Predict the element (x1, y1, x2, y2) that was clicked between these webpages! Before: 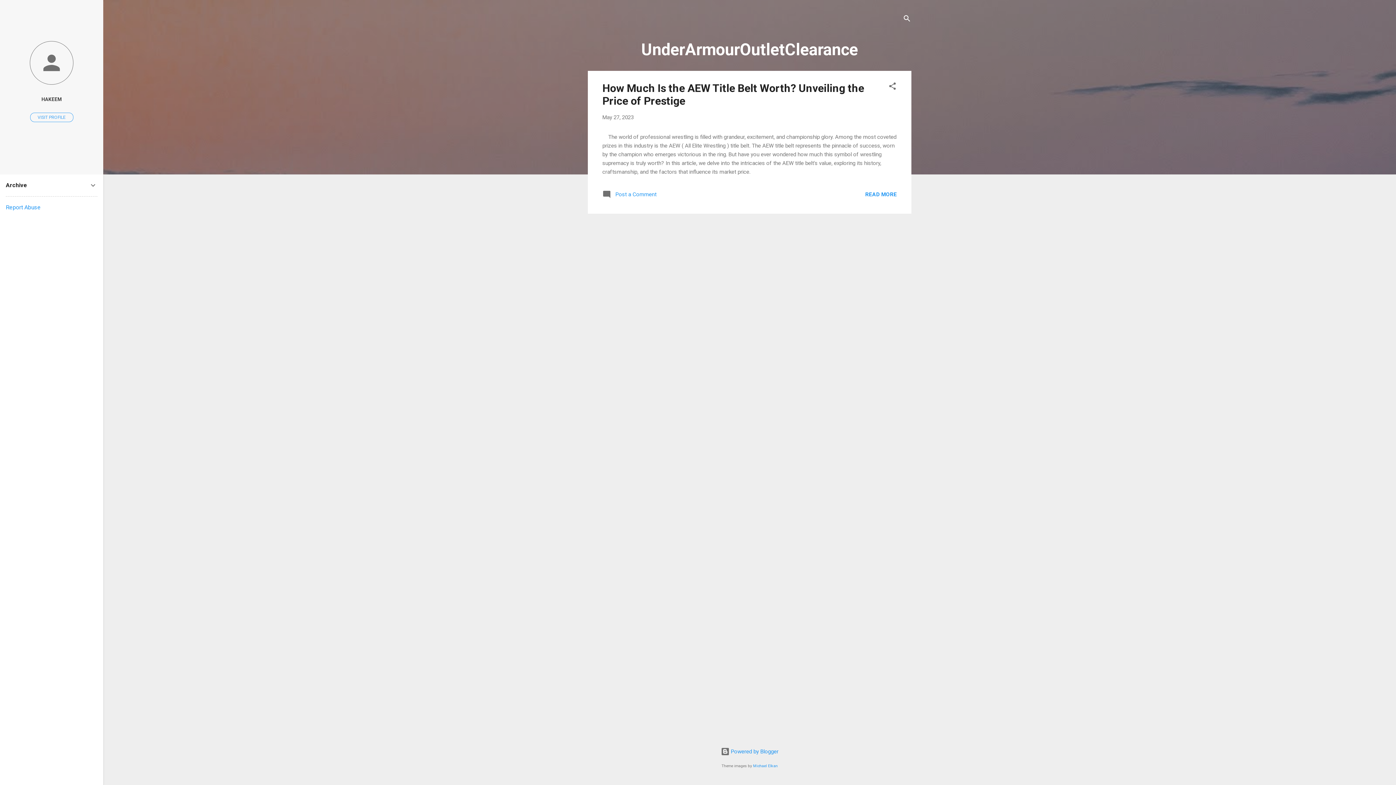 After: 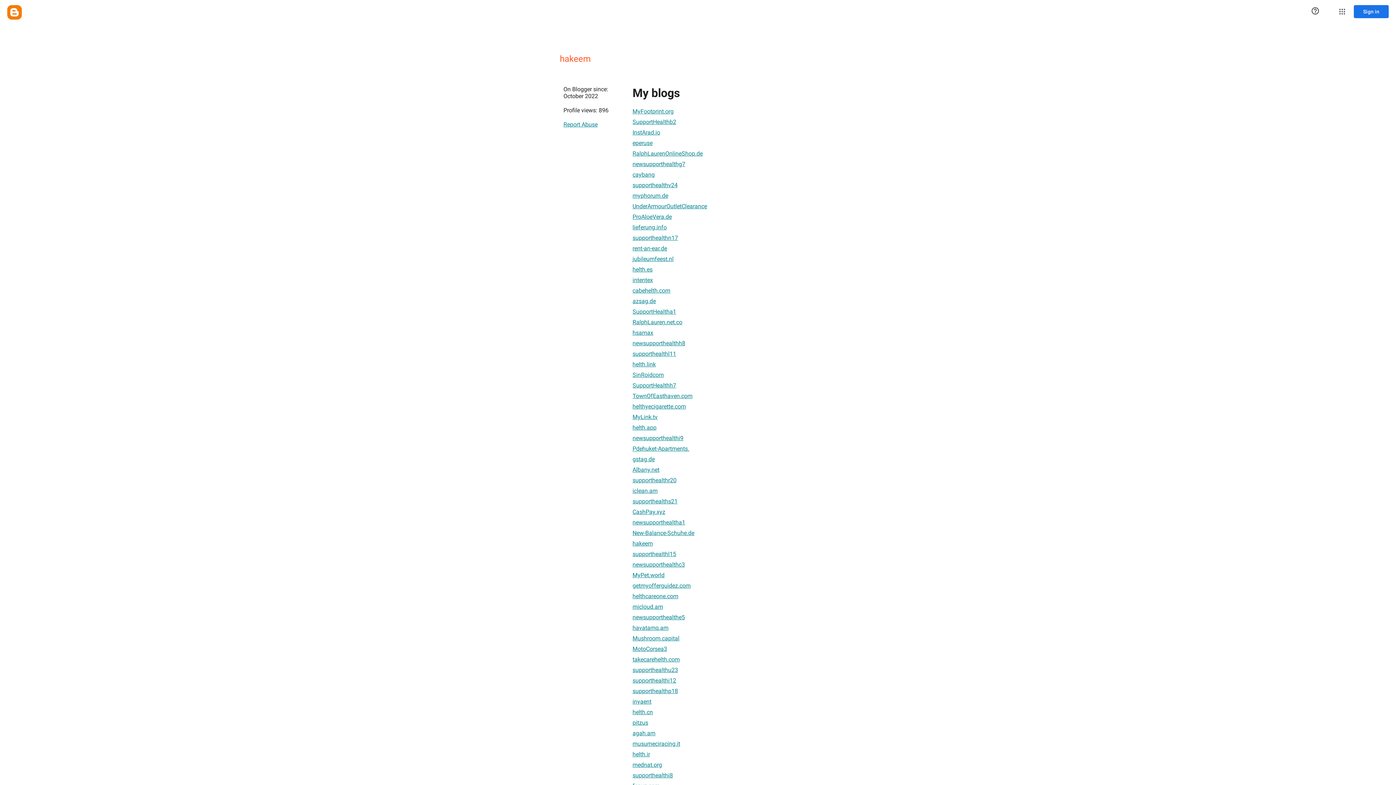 Action: label: VISIT PROFILE bbox: (30, 112, 73, 122)